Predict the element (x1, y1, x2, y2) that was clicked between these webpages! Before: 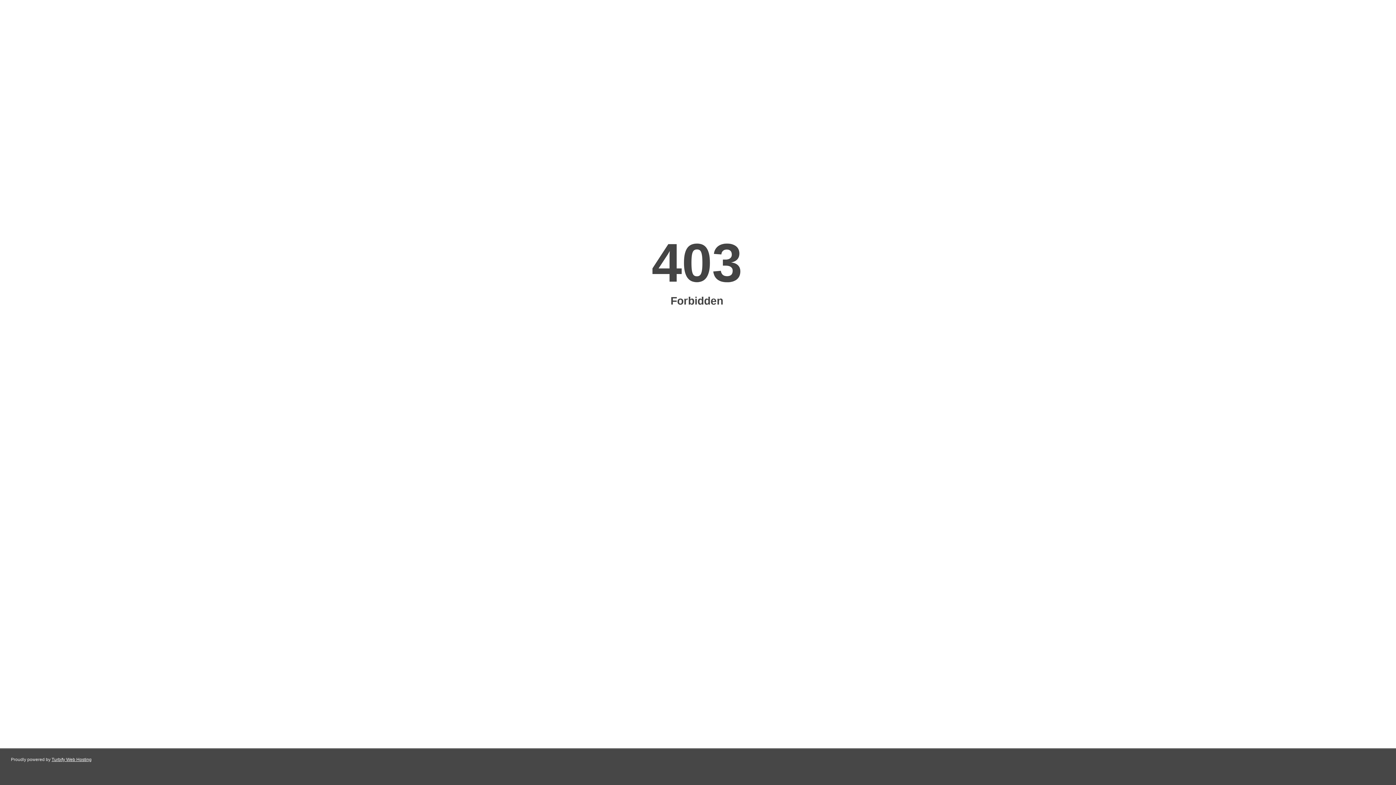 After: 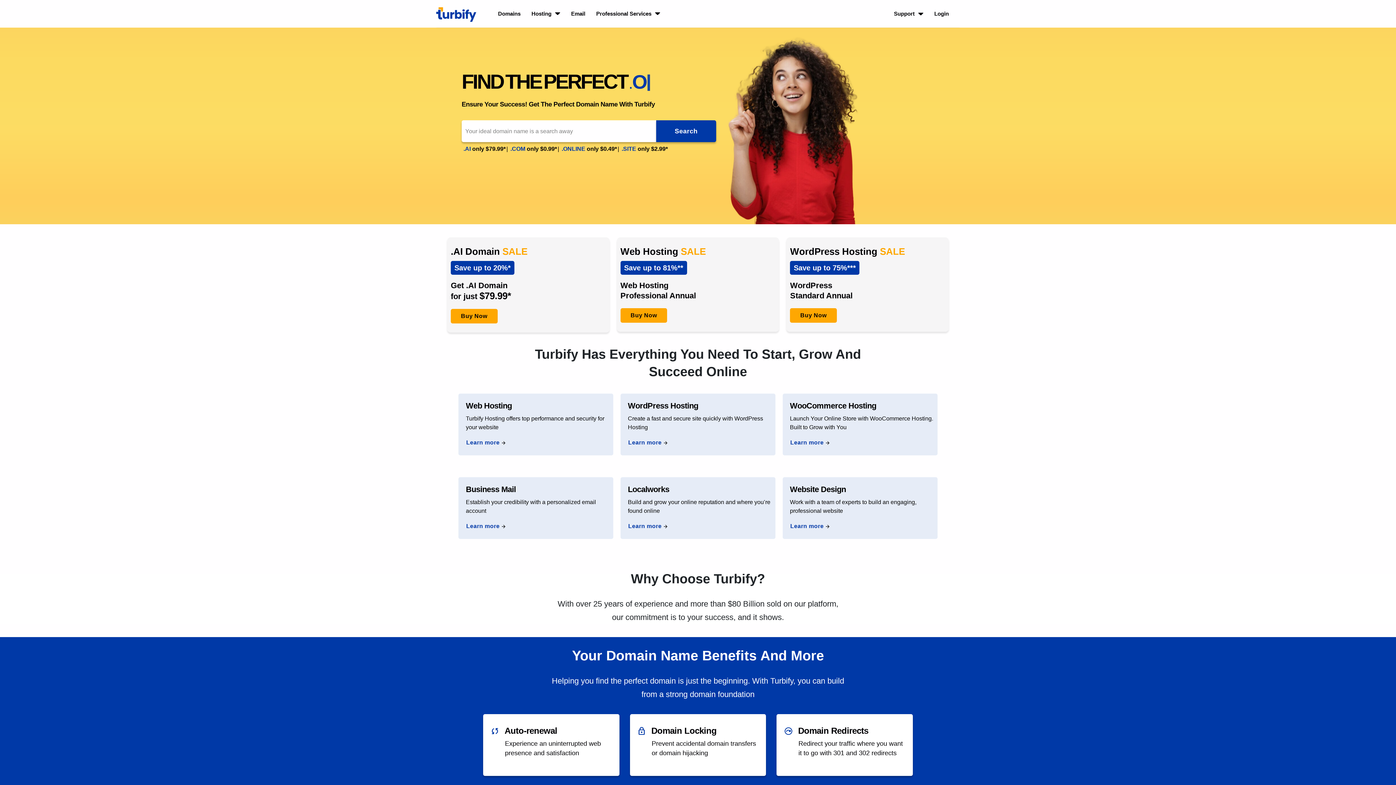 Action: label: Turbify Web Hosting bbox: (51, 757, 91, 762)